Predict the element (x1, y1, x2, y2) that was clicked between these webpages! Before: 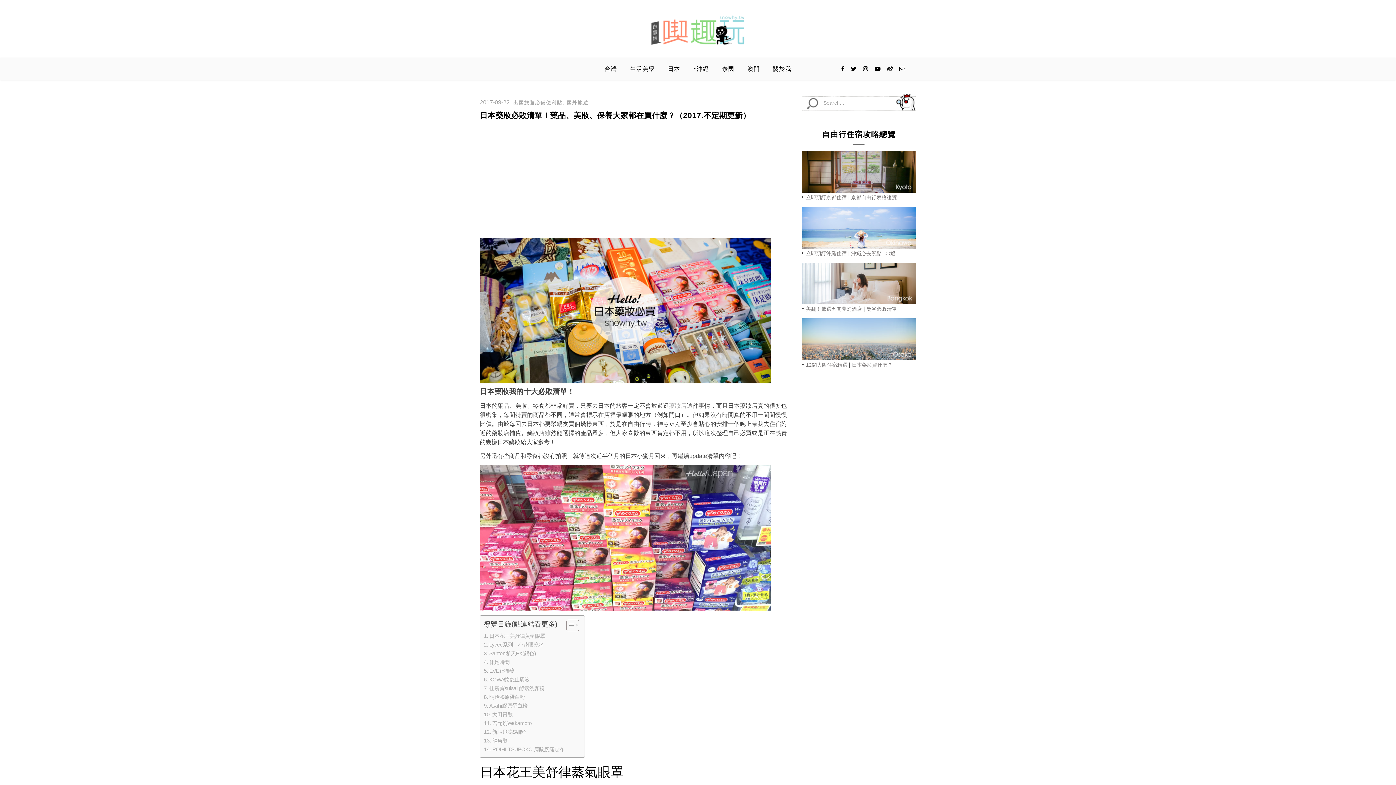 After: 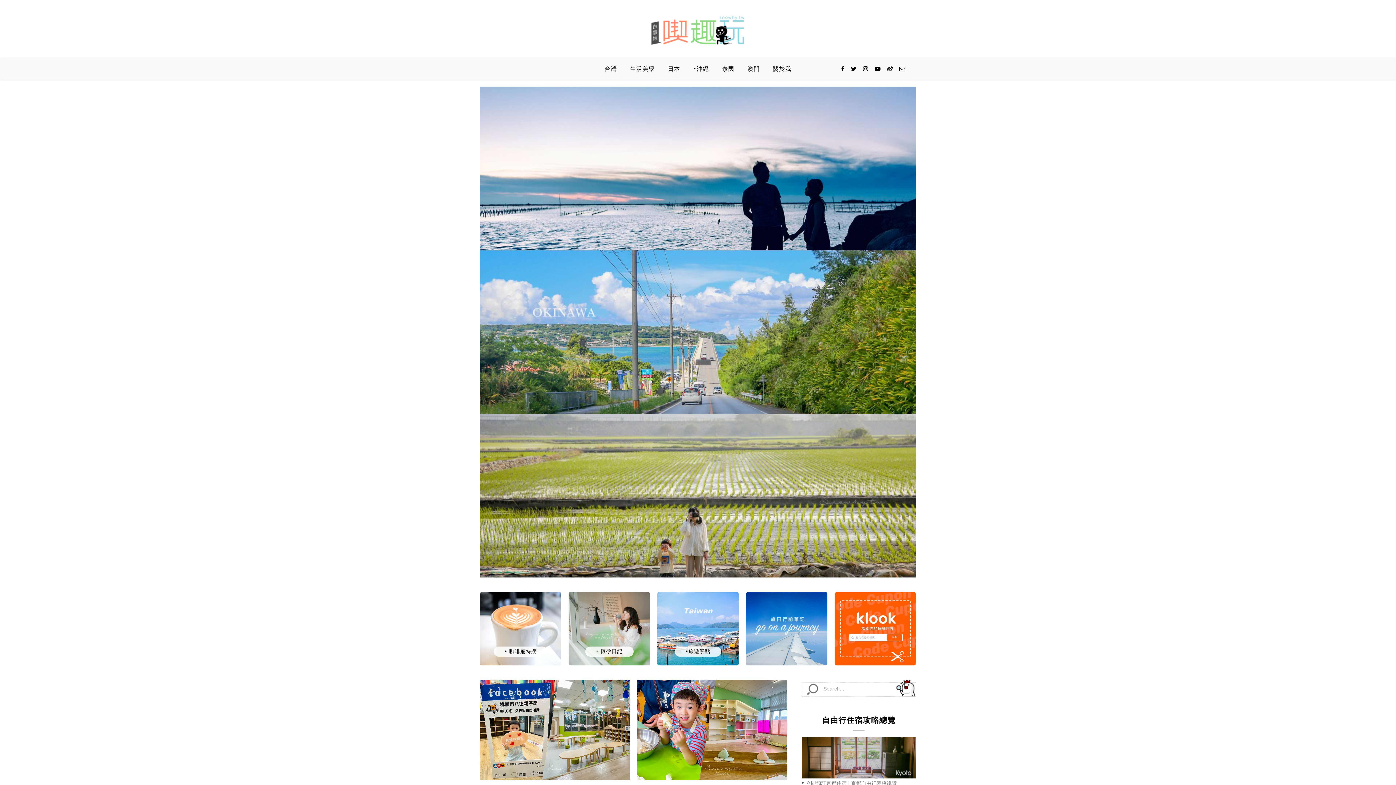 Action: bbox: (625, 10, 770, 46)